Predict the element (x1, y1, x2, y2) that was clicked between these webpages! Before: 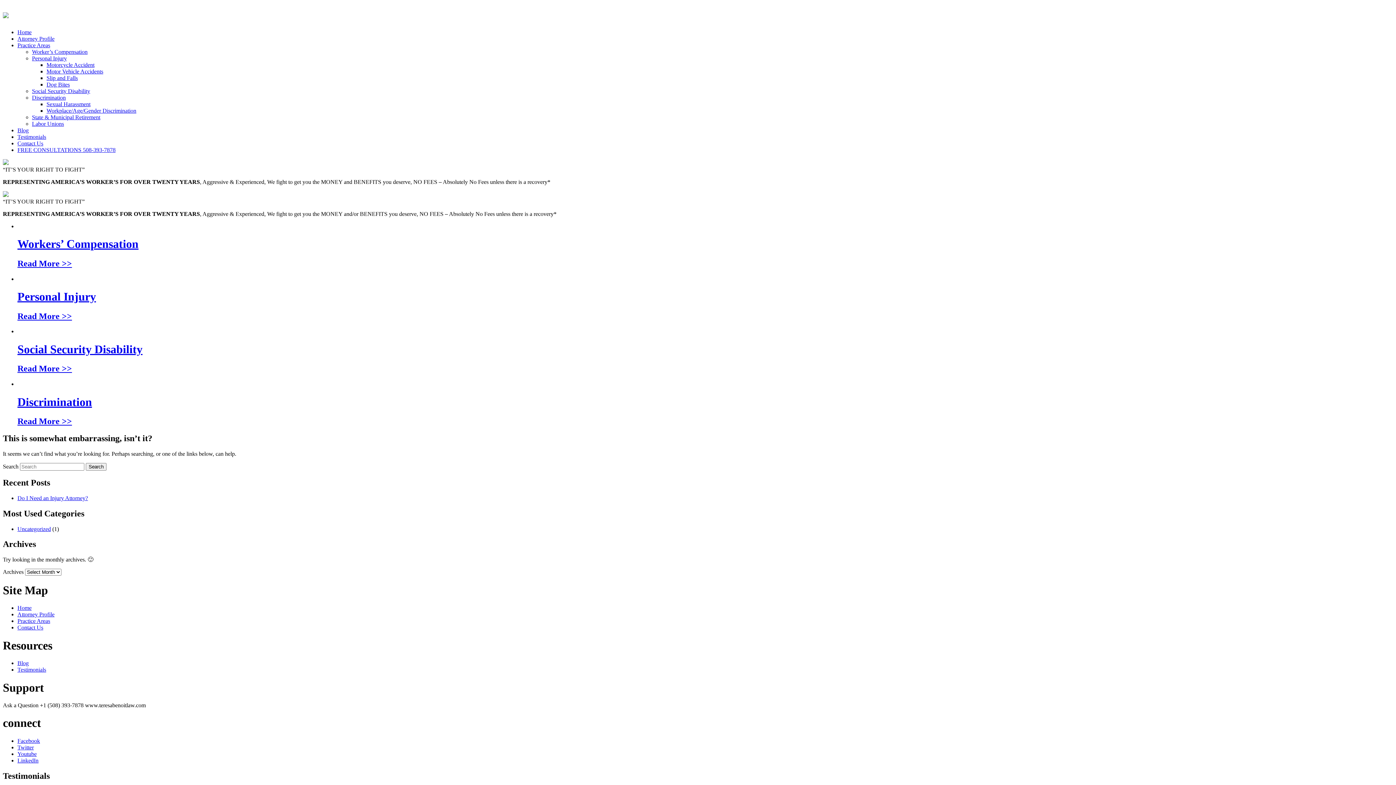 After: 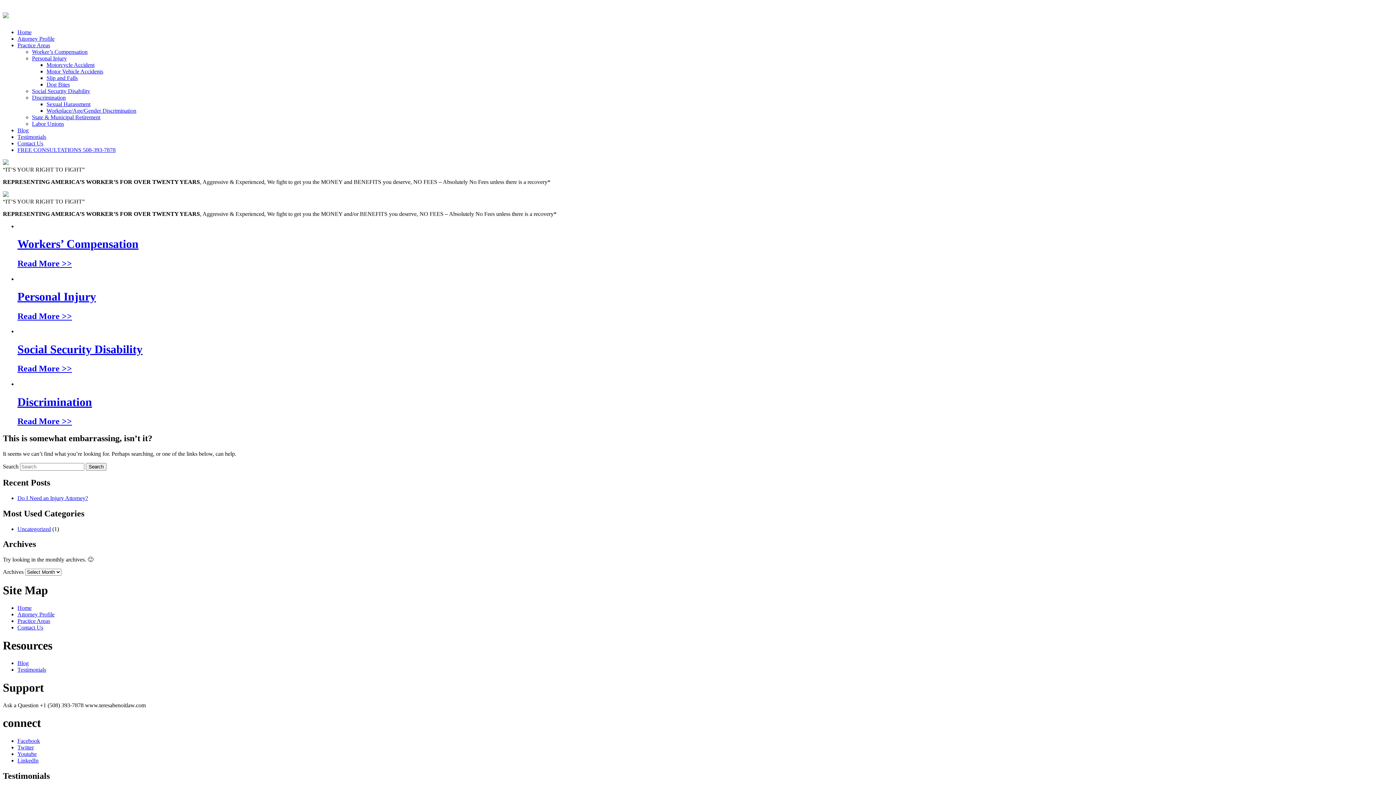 Action: label: Read More >> bbox: (17, 258, 72, 268)